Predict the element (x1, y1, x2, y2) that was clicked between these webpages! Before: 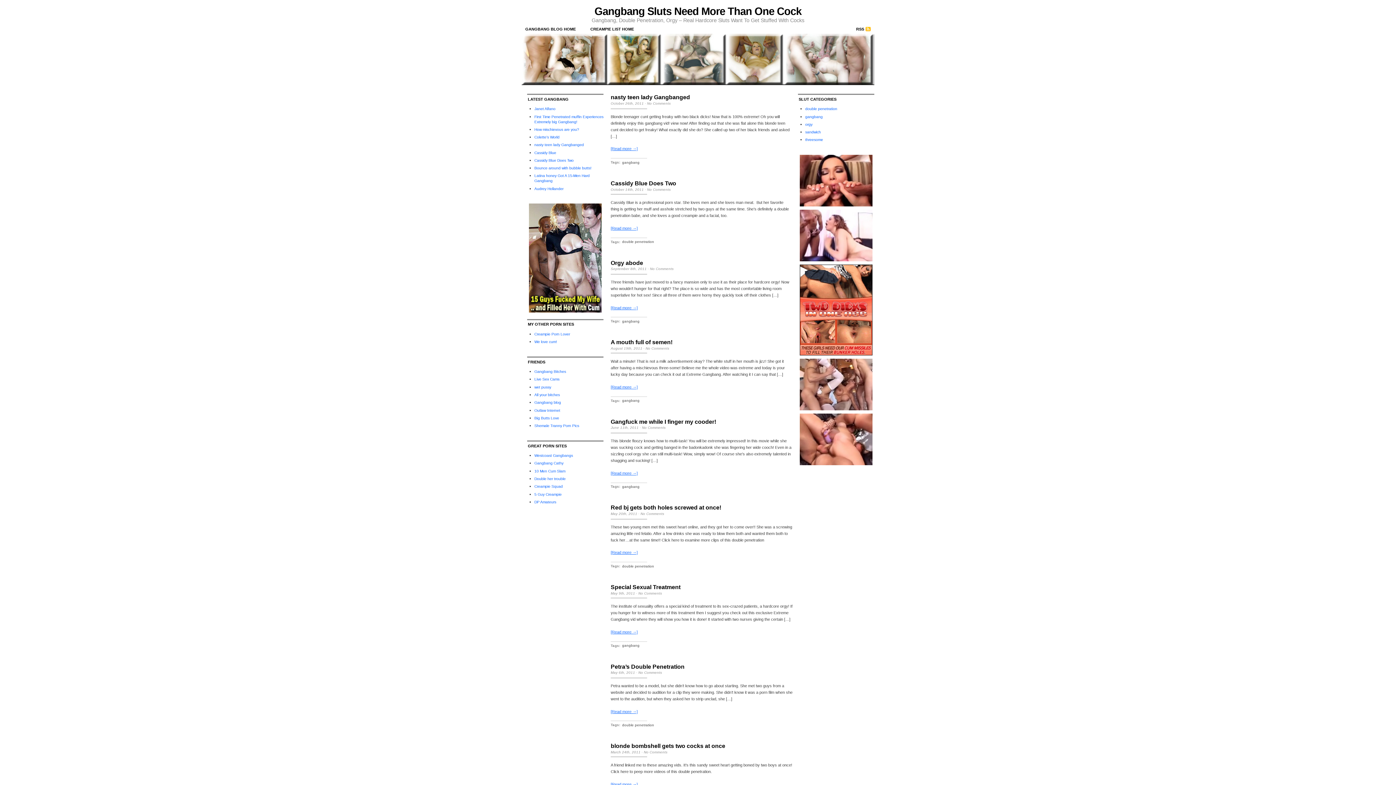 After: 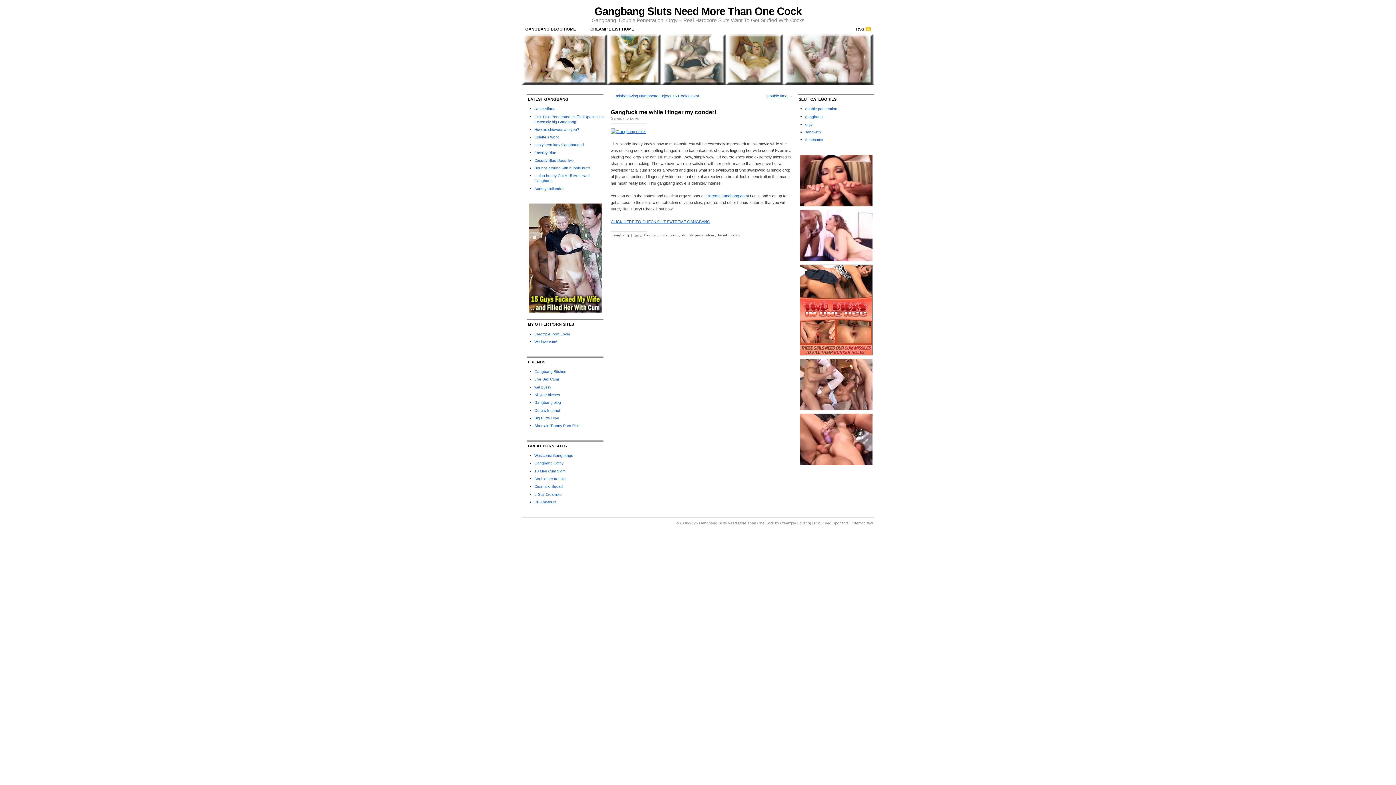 Action: bbox: (610, 418, 716, 425) label: Gangfuck me while I finger my cooder!